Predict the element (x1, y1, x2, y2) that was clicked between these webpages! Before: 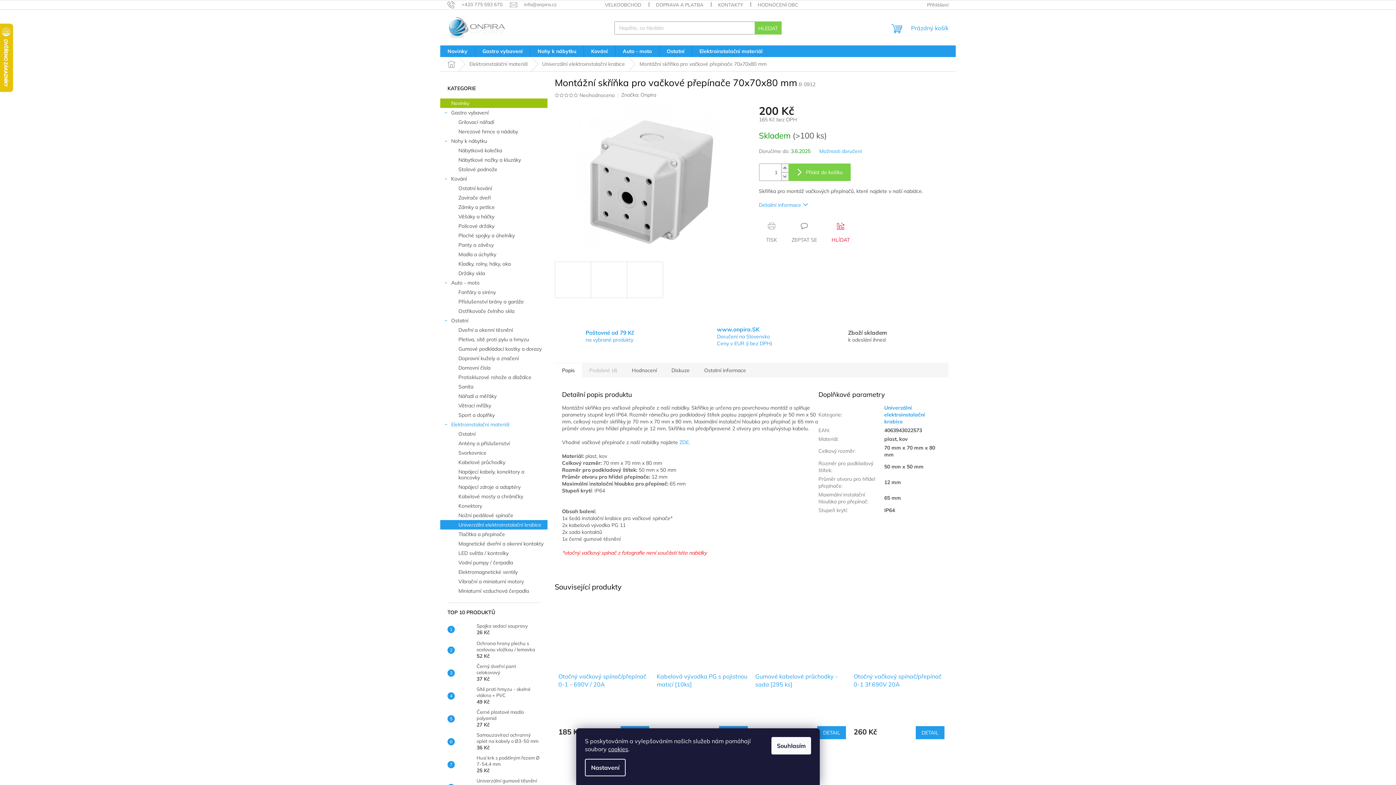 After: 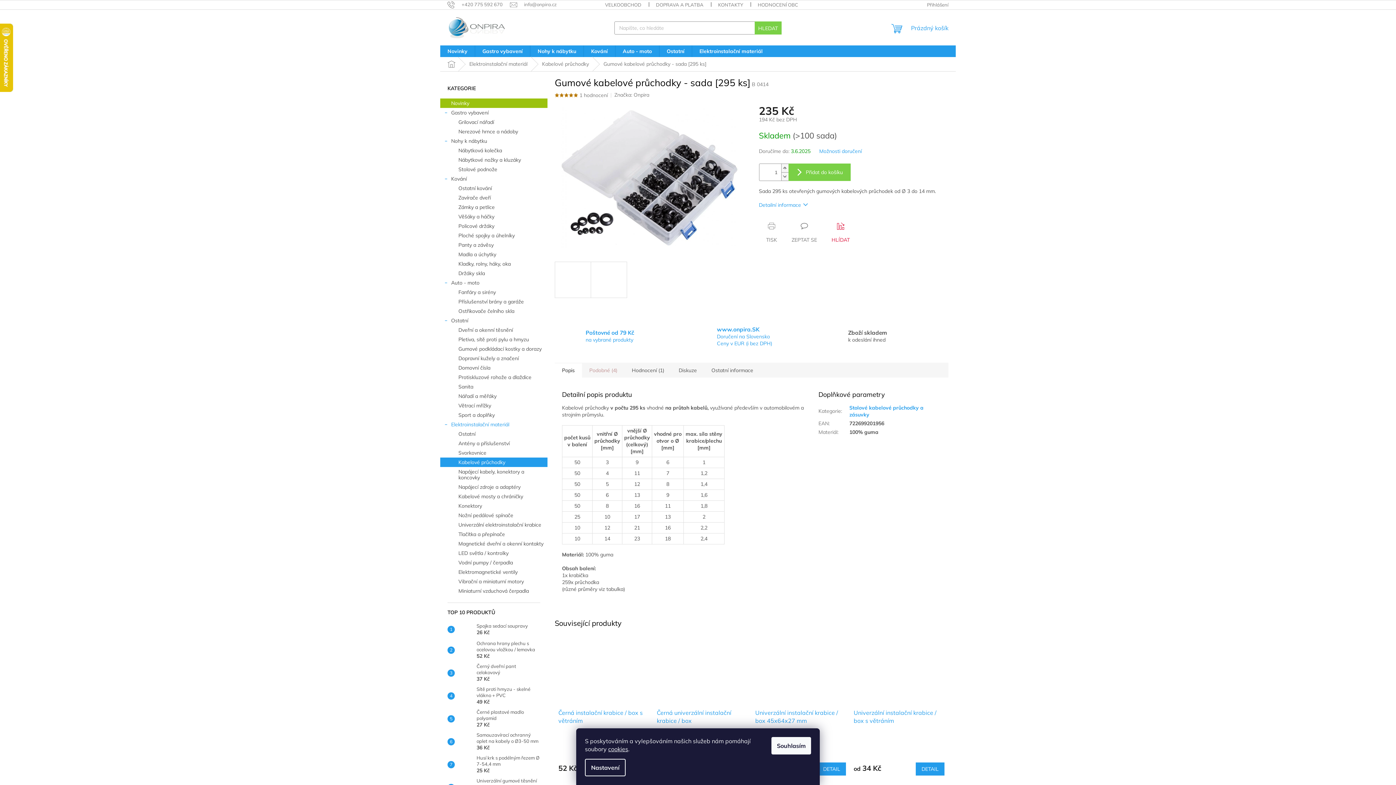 Action: bbox: (755, 672, 846, 705) label: Gumové kabelové průchodky - sada [295 ks]